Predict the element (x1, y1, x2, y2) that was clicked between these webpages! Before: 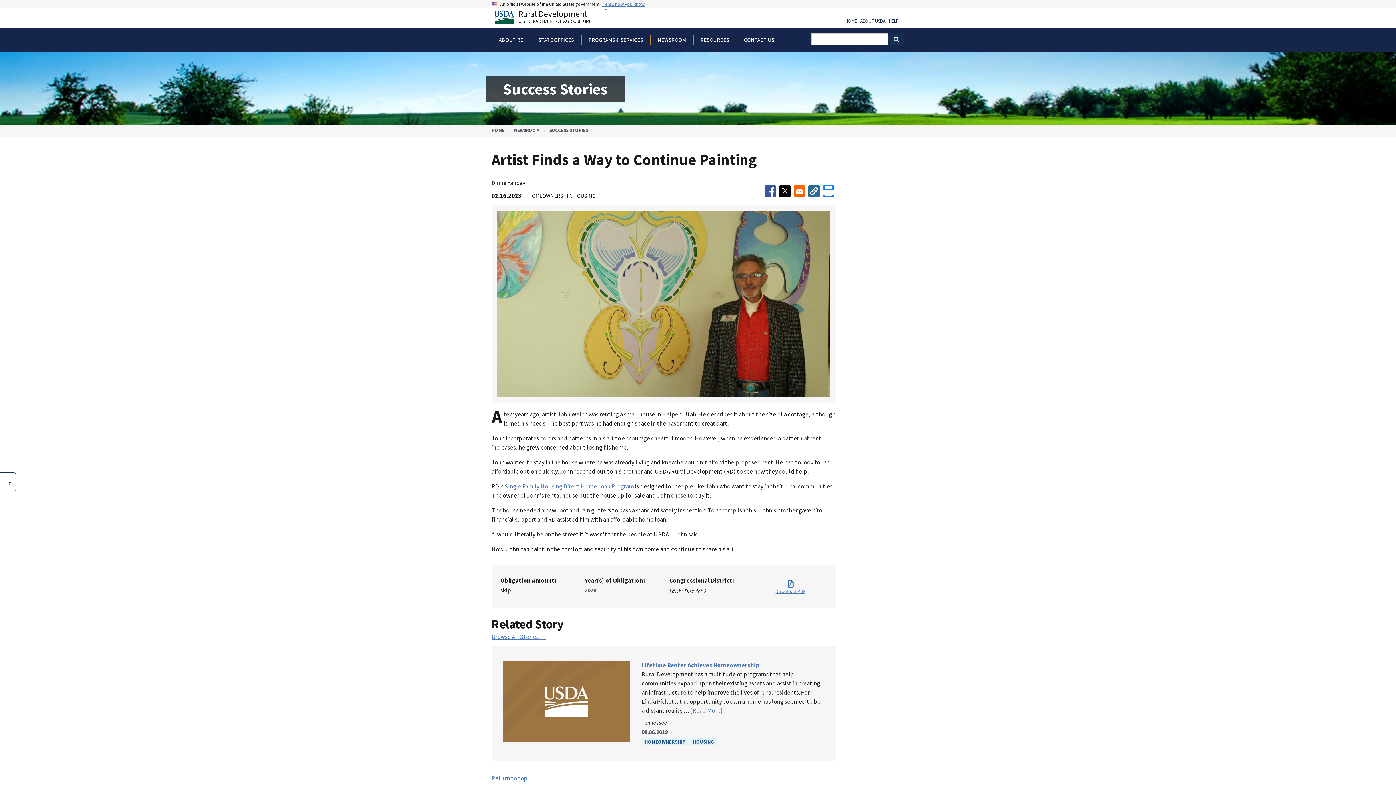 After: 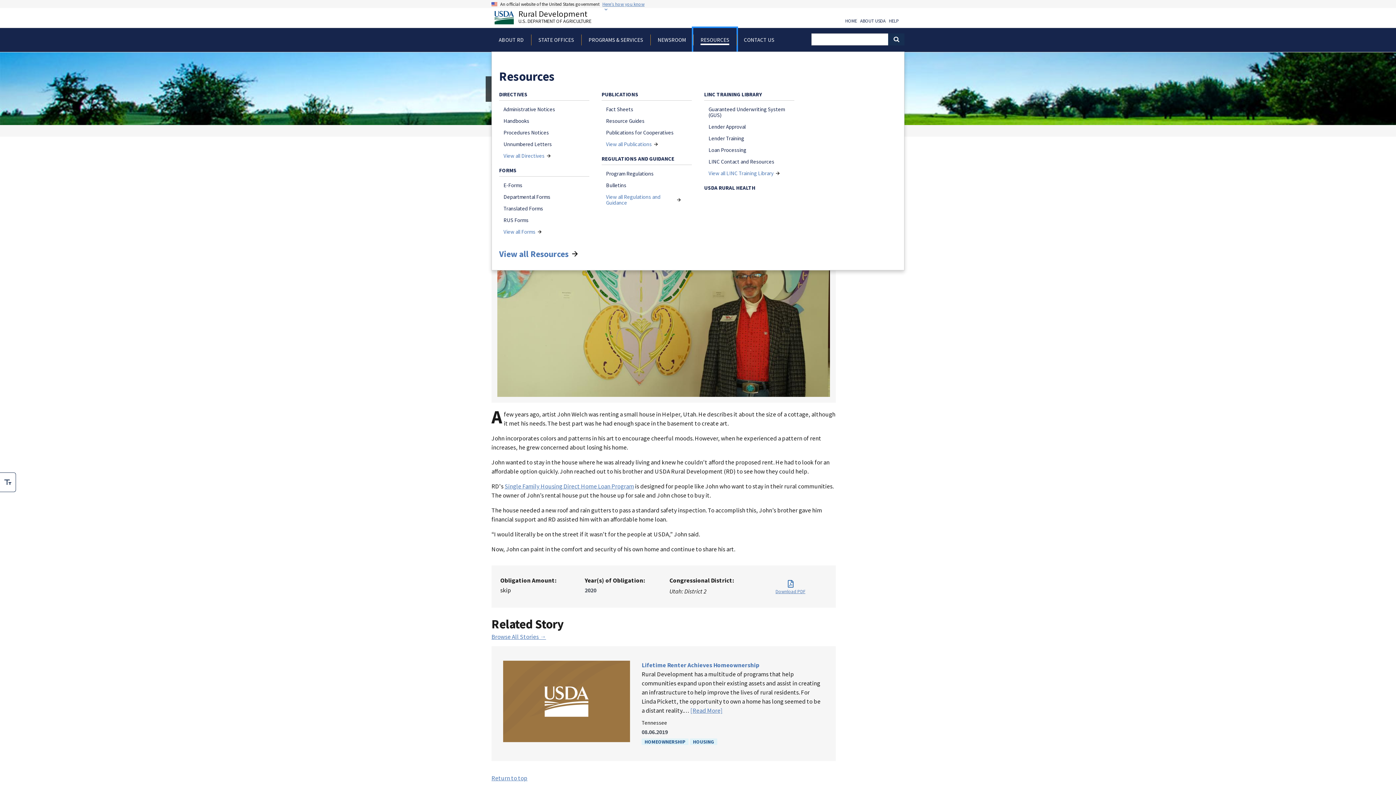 Action: label: RESOURCES bbox: (693, 28, 736, 51)